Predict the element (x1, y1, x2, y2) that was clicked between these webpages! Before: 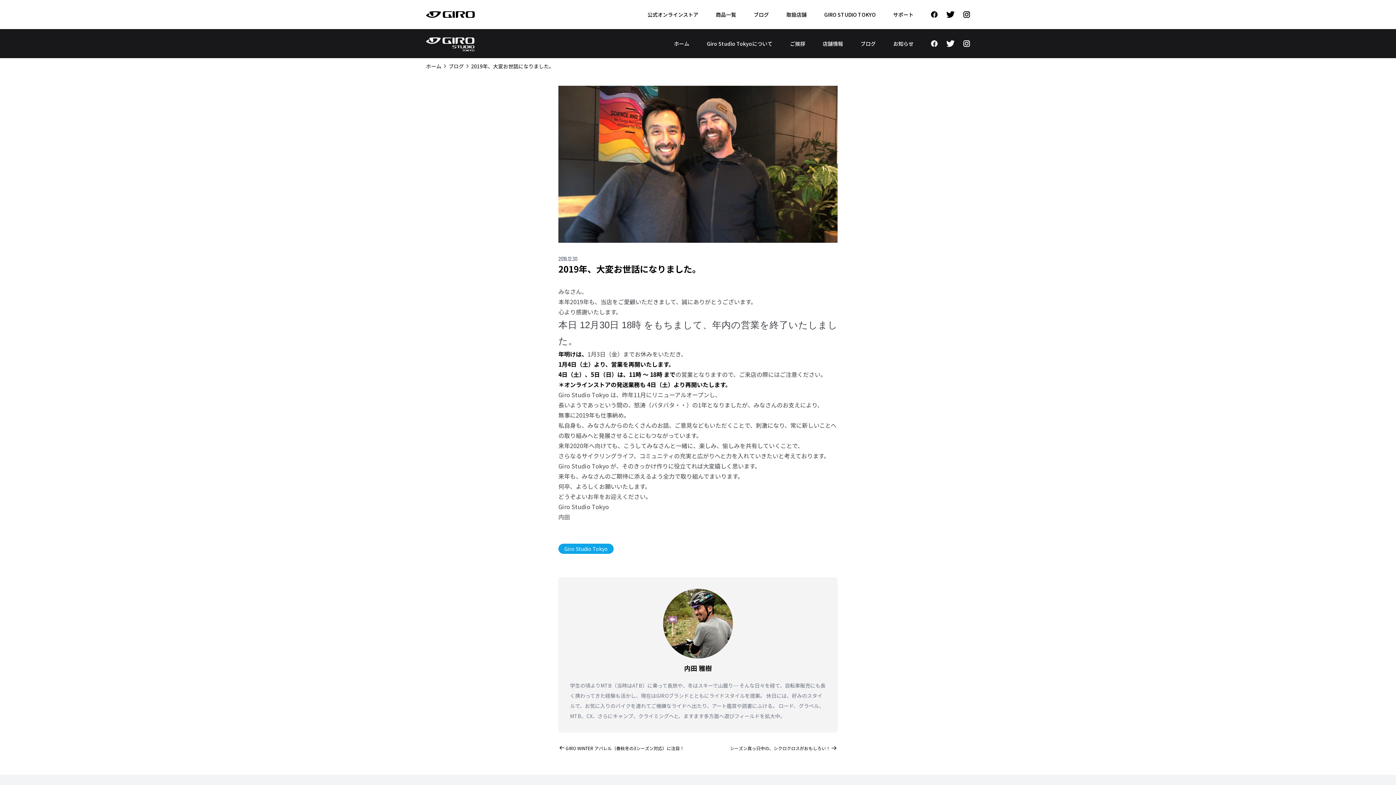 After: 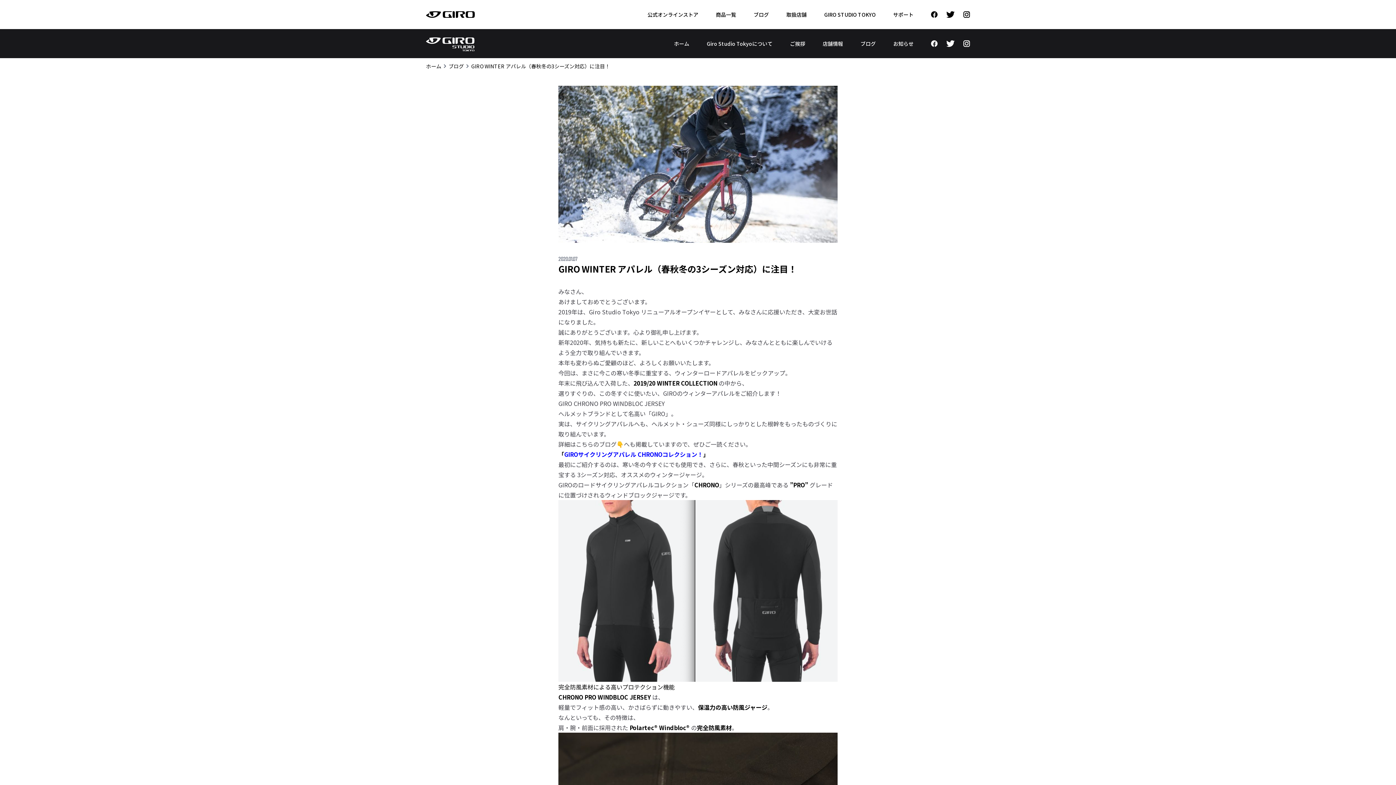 Action: label: GIRO WINTER アパレル（春秋冬の3シーズン対応）に注目！ bbox: (558, 744, 694, 752)